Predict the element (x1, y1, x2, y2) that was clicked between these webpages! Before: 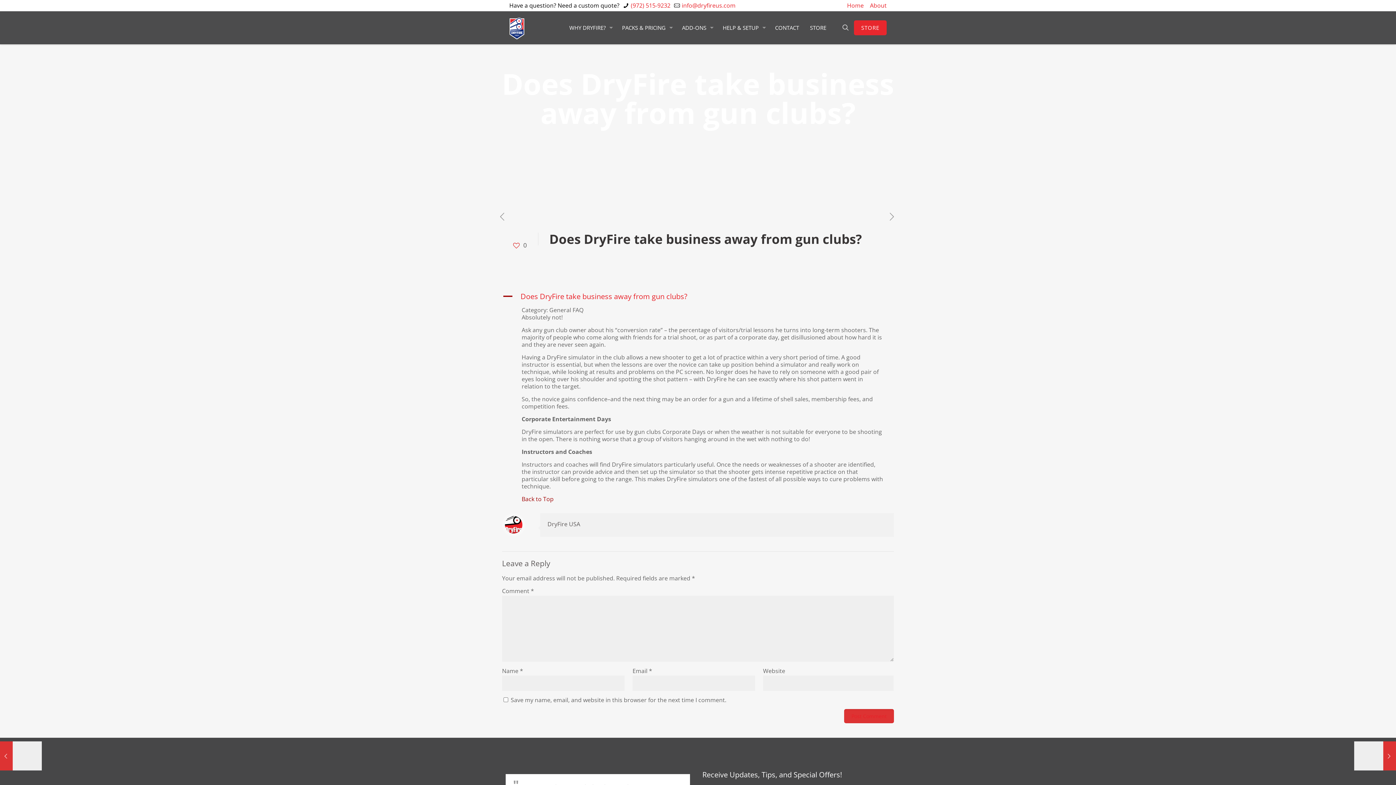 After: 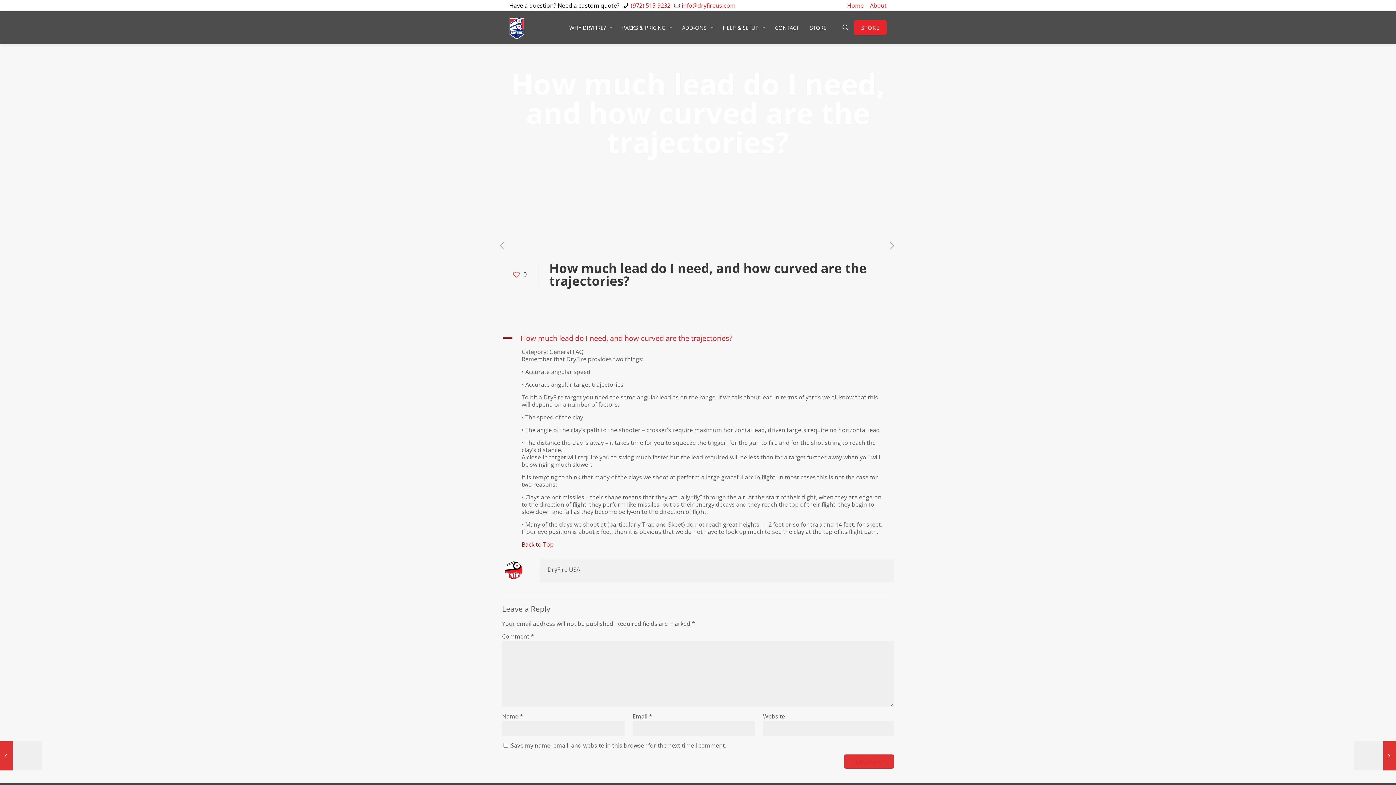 Action: bbox: (0, 741, 41, 770) label: How much lead do I need, and how curved are the trajectories?
June 2, 2022